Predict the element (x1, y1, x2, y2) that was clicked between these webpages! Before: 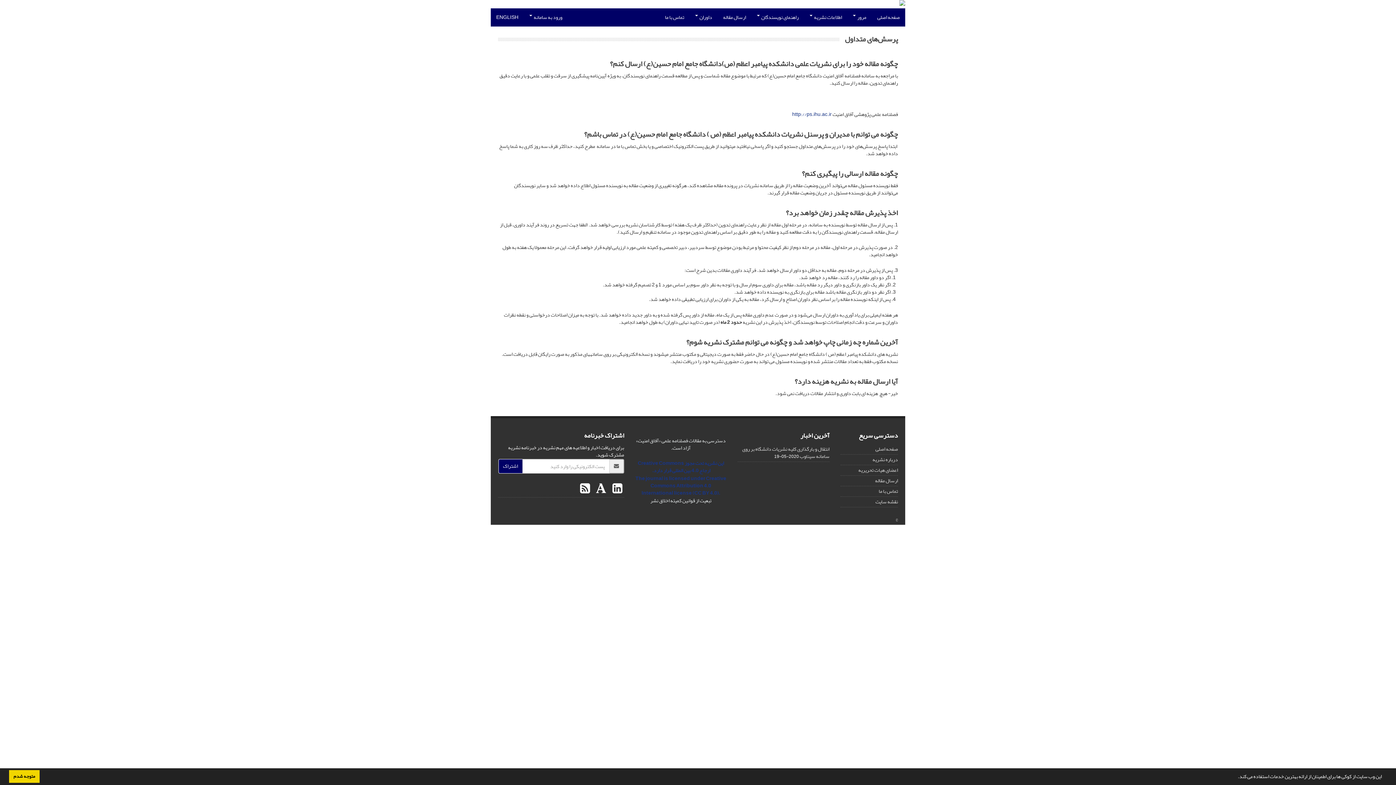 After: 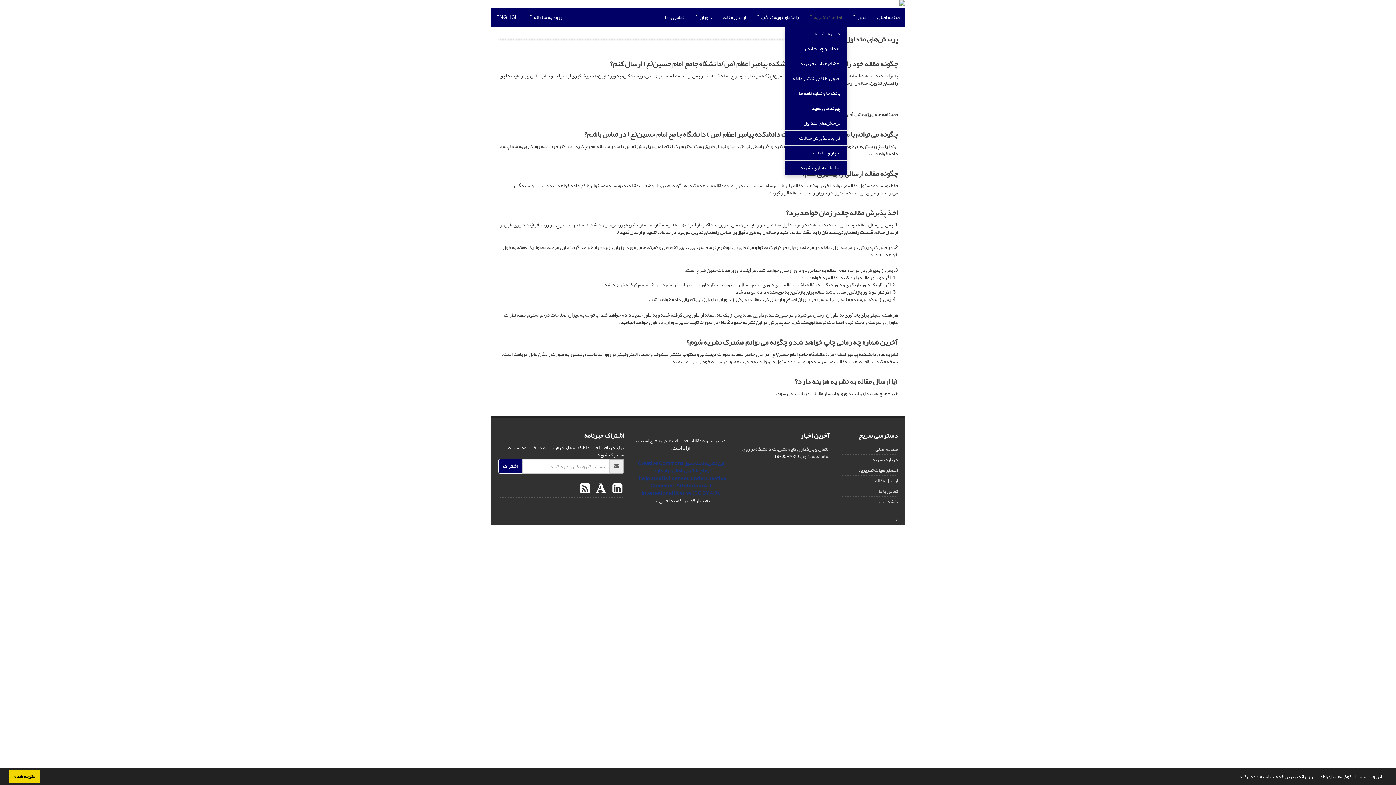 Action: label: اطلاعات نشریه  bbox: (804, 8, 847, 26)